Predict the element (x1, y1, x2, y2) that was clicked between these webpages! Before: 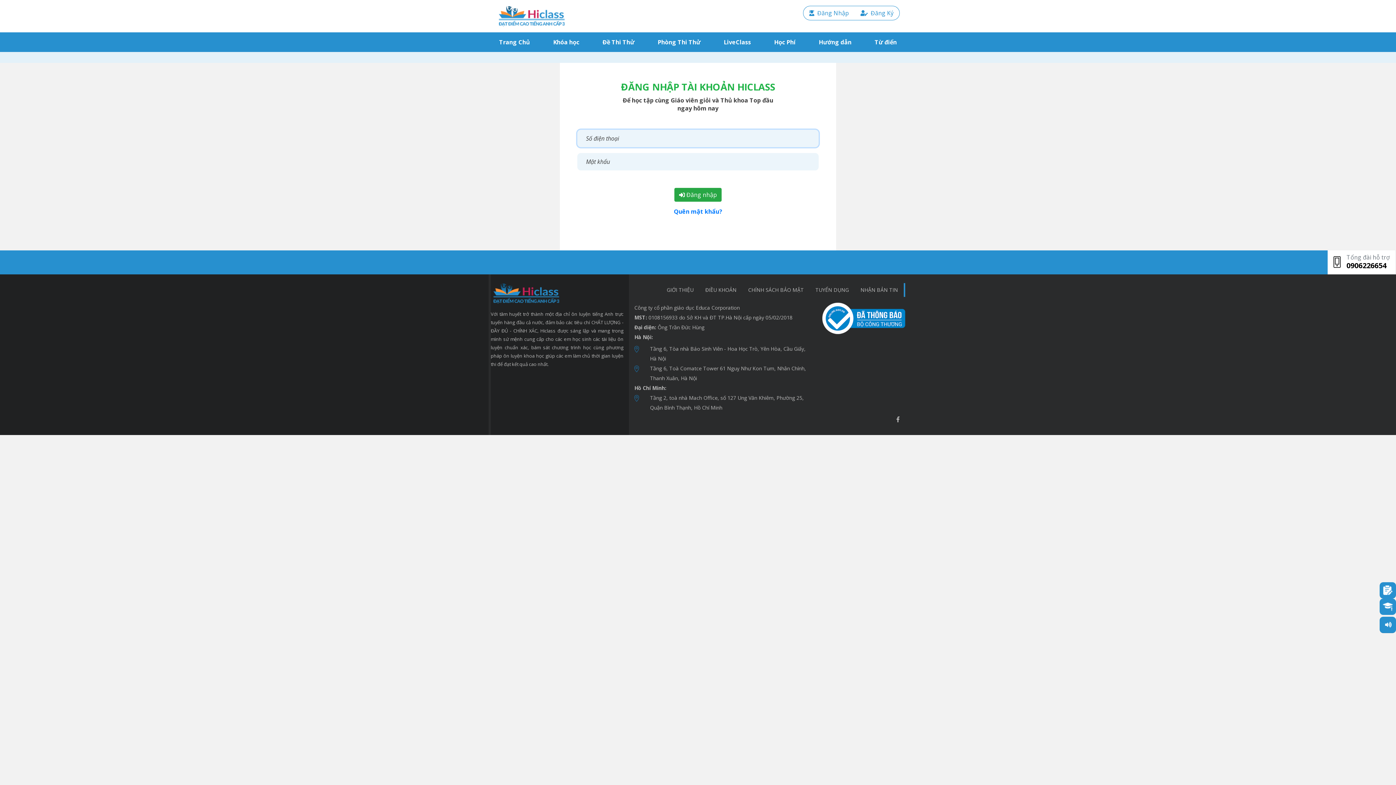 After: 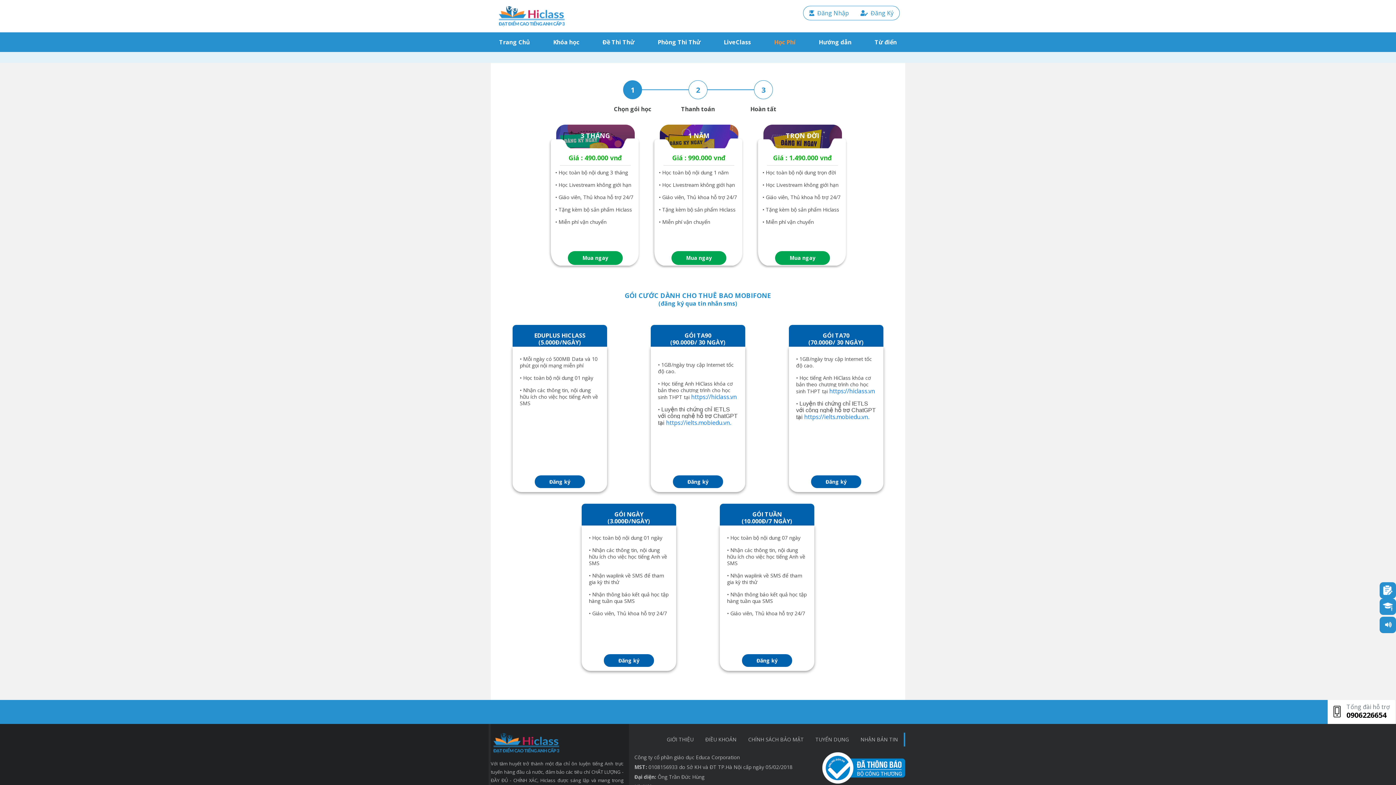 Action: bbox: (771, 35, 798, 49) label: Học Phí